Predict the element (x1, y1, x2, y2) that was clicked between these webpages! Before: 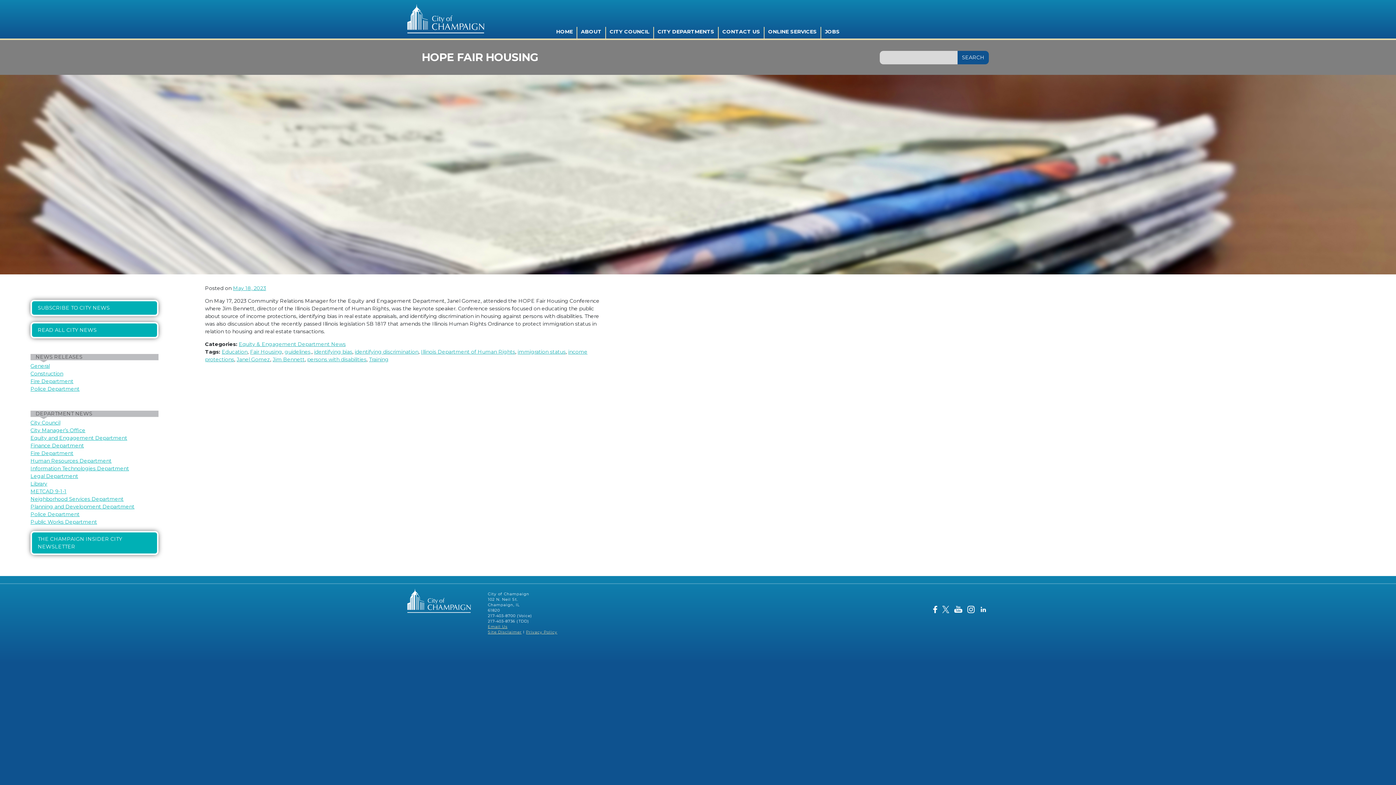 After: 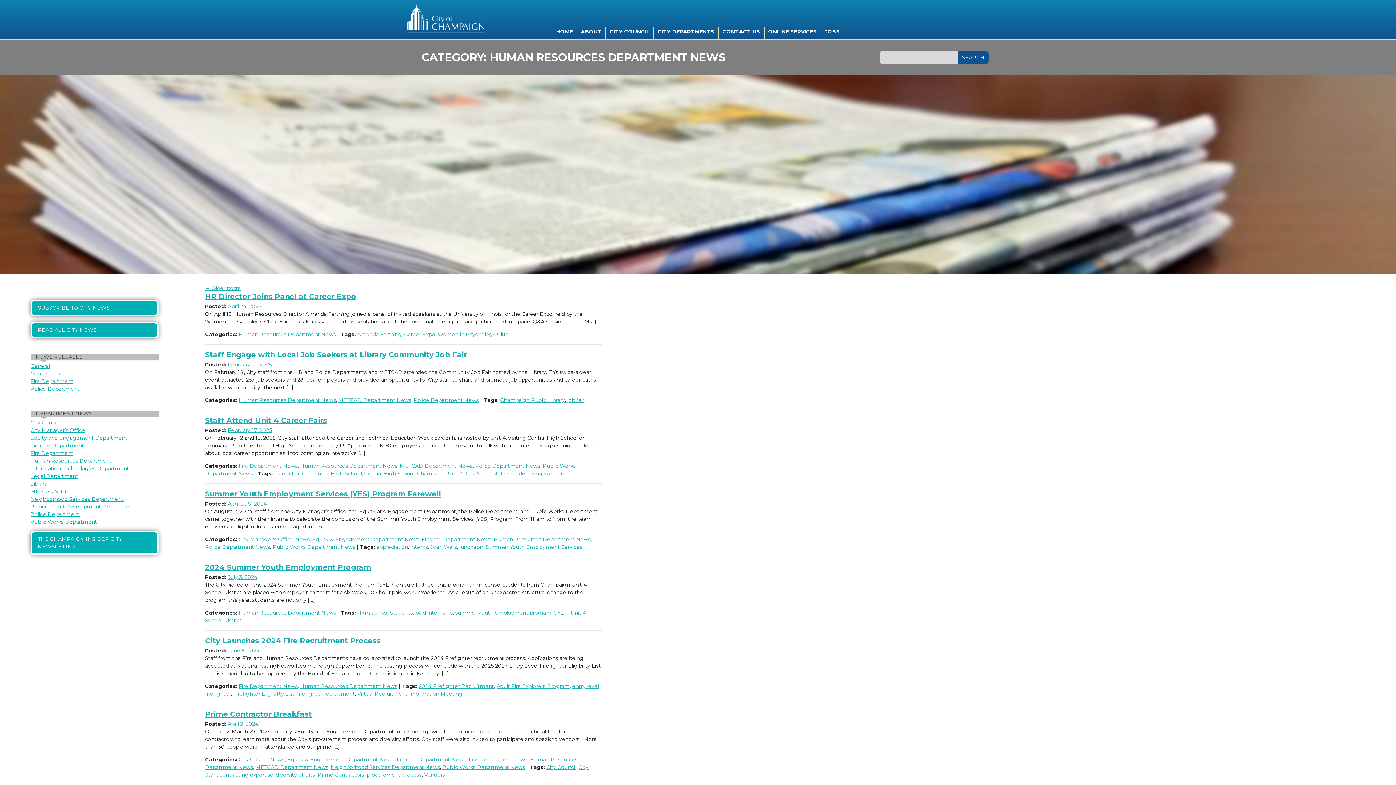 Action: label: Human Resources Department bbox: (30, 457, 111, 464)